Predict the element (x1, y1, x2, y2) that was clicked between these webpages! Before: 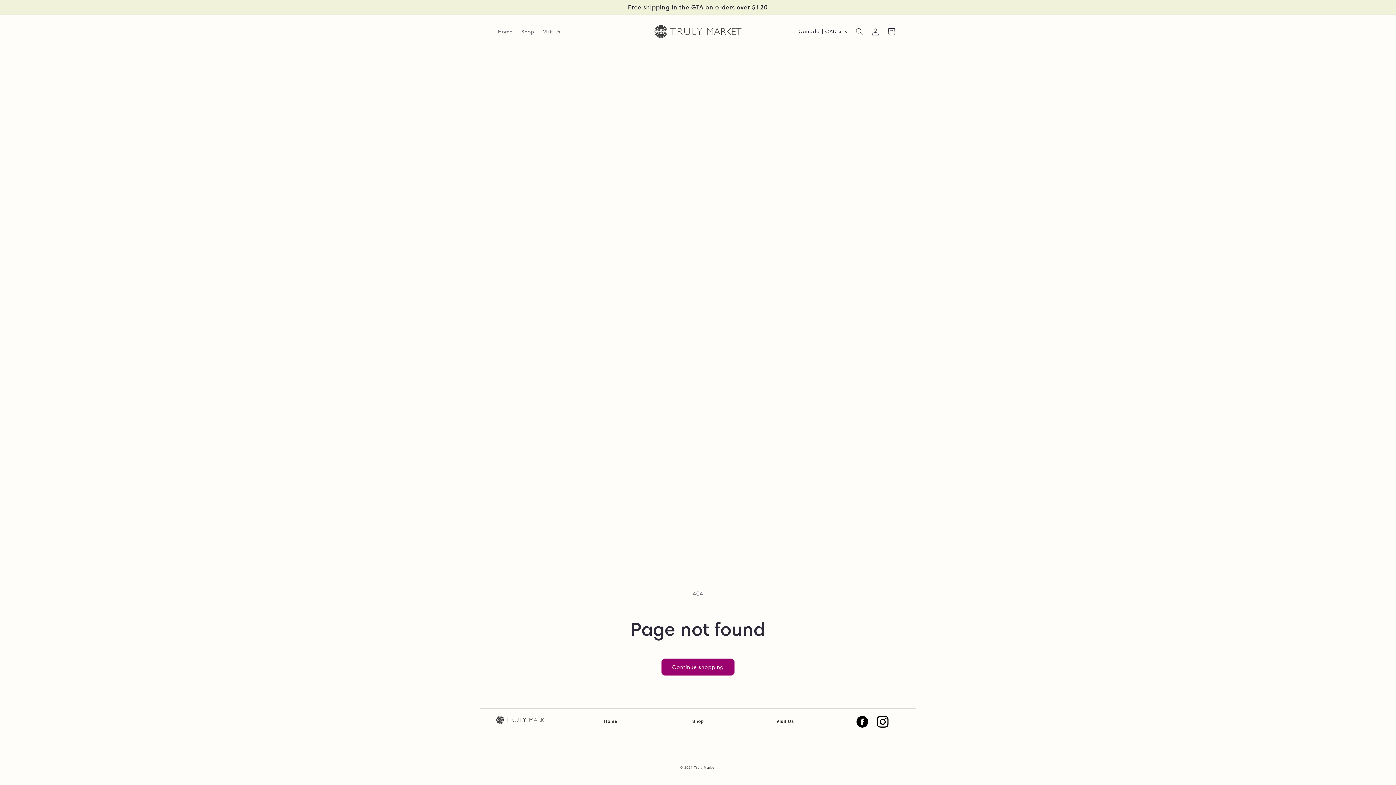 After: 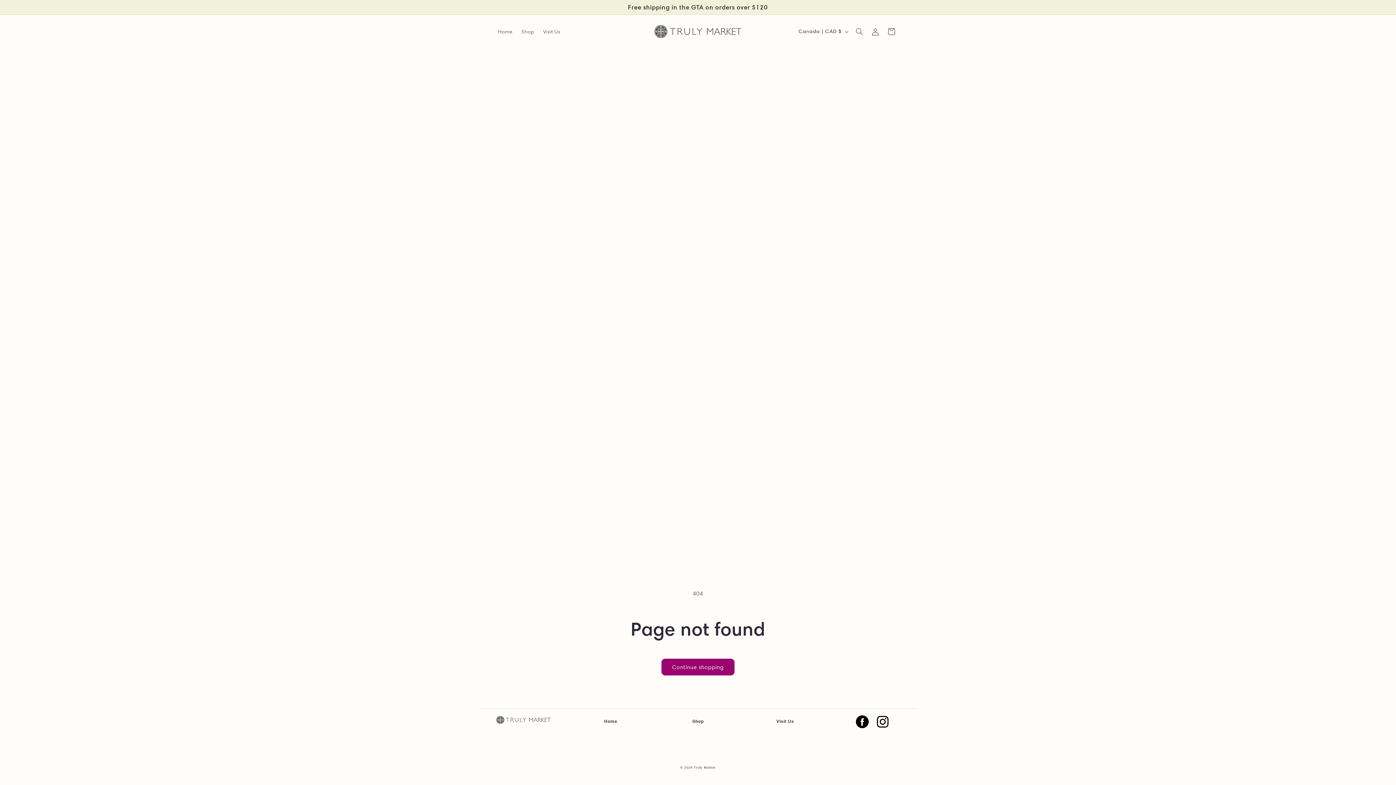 Action: label: Facebook bbox: (856, 716, 868, 728)